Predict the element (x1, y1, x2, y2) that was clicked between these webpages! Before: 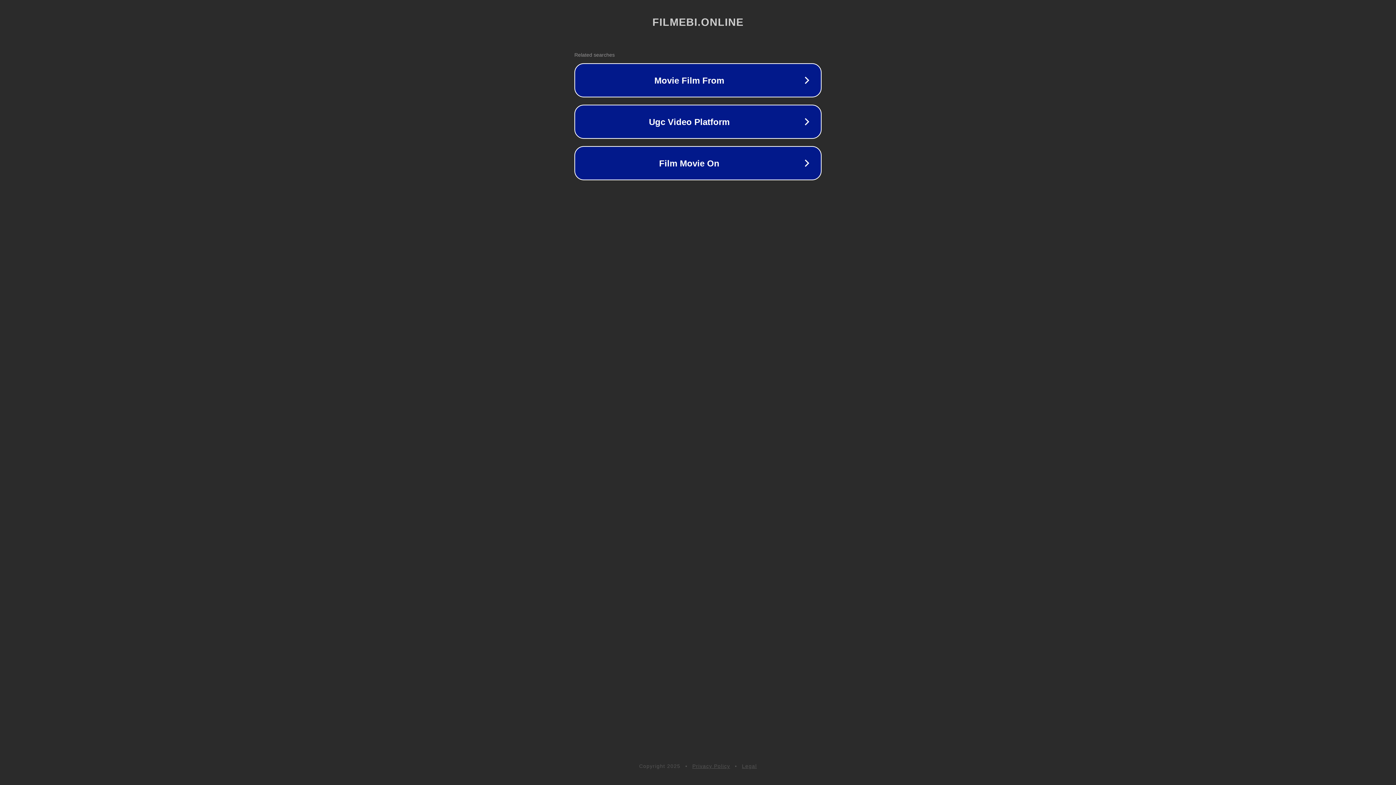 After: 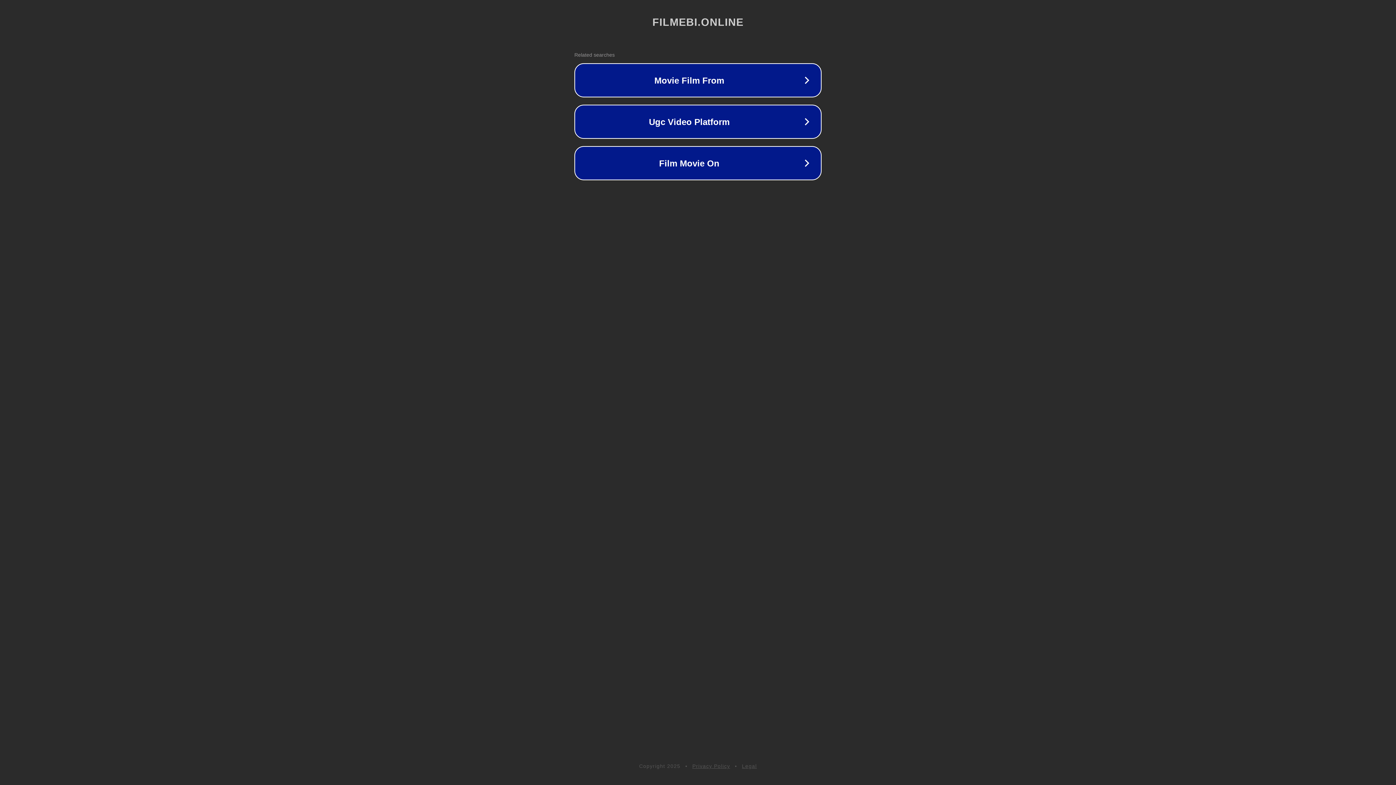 Action: bbox: (742, 763, 757, 769) label: Legal